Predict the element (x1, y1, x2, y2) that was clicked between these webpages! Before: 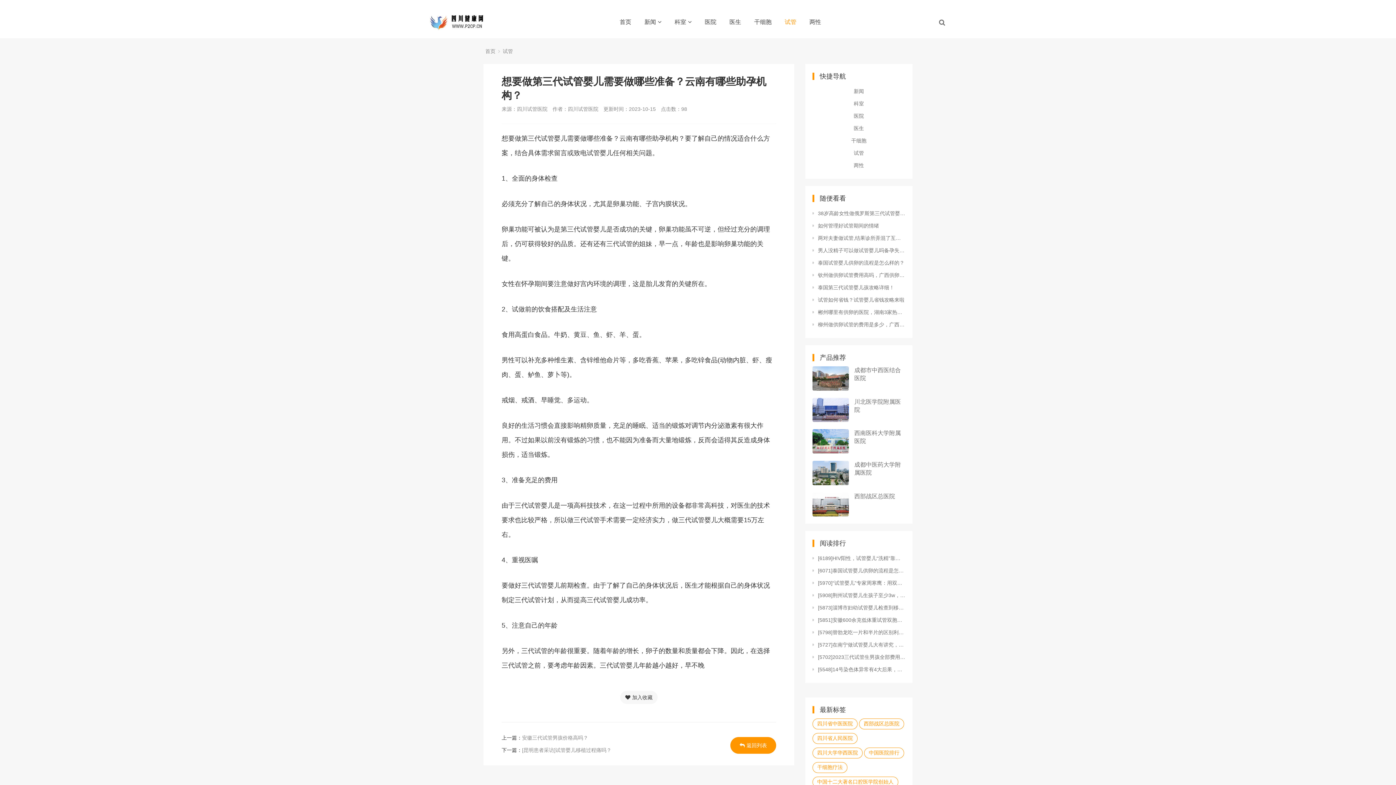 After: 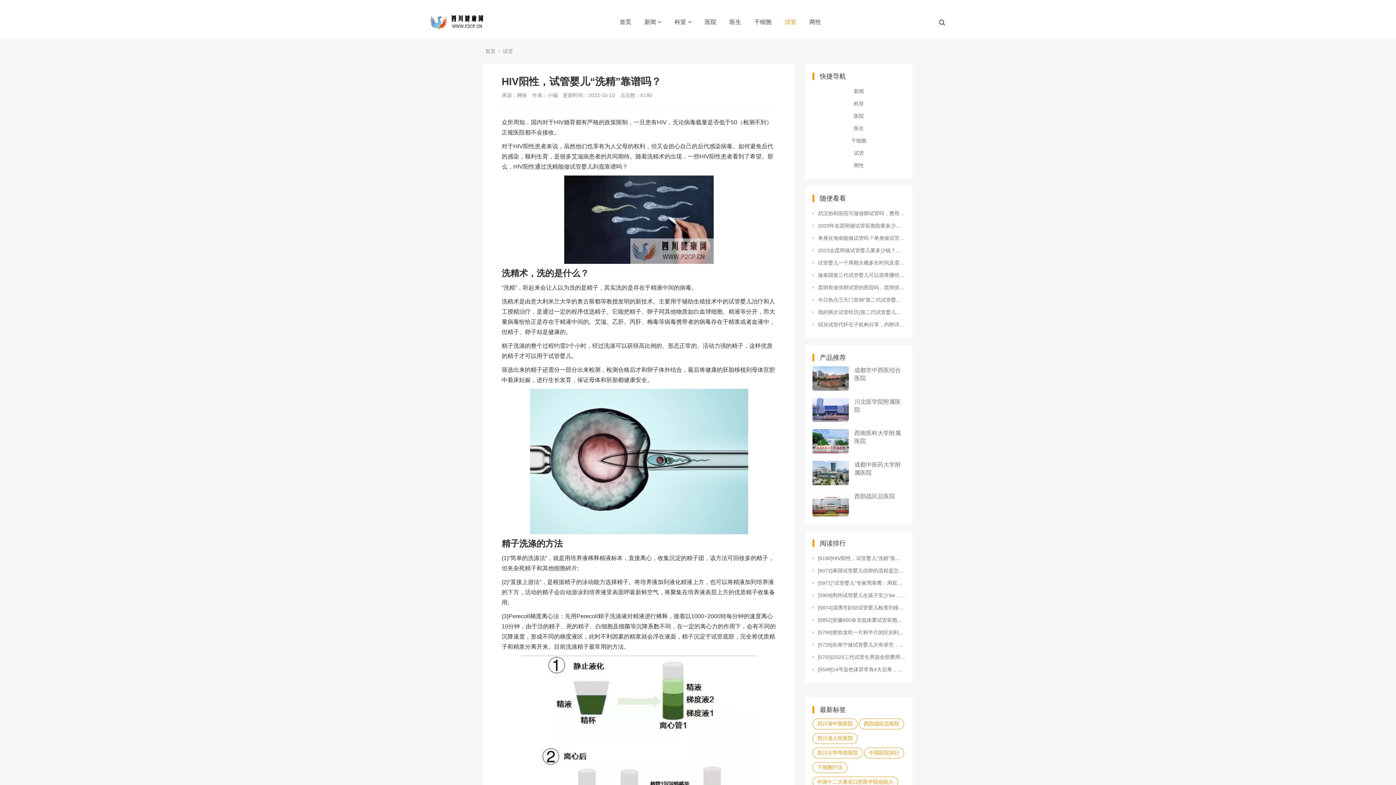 Action: label: [6189]HIV阳性，试管婴儿“洗精”靠谱吗？ bbox: (812, 554, 905, 562)